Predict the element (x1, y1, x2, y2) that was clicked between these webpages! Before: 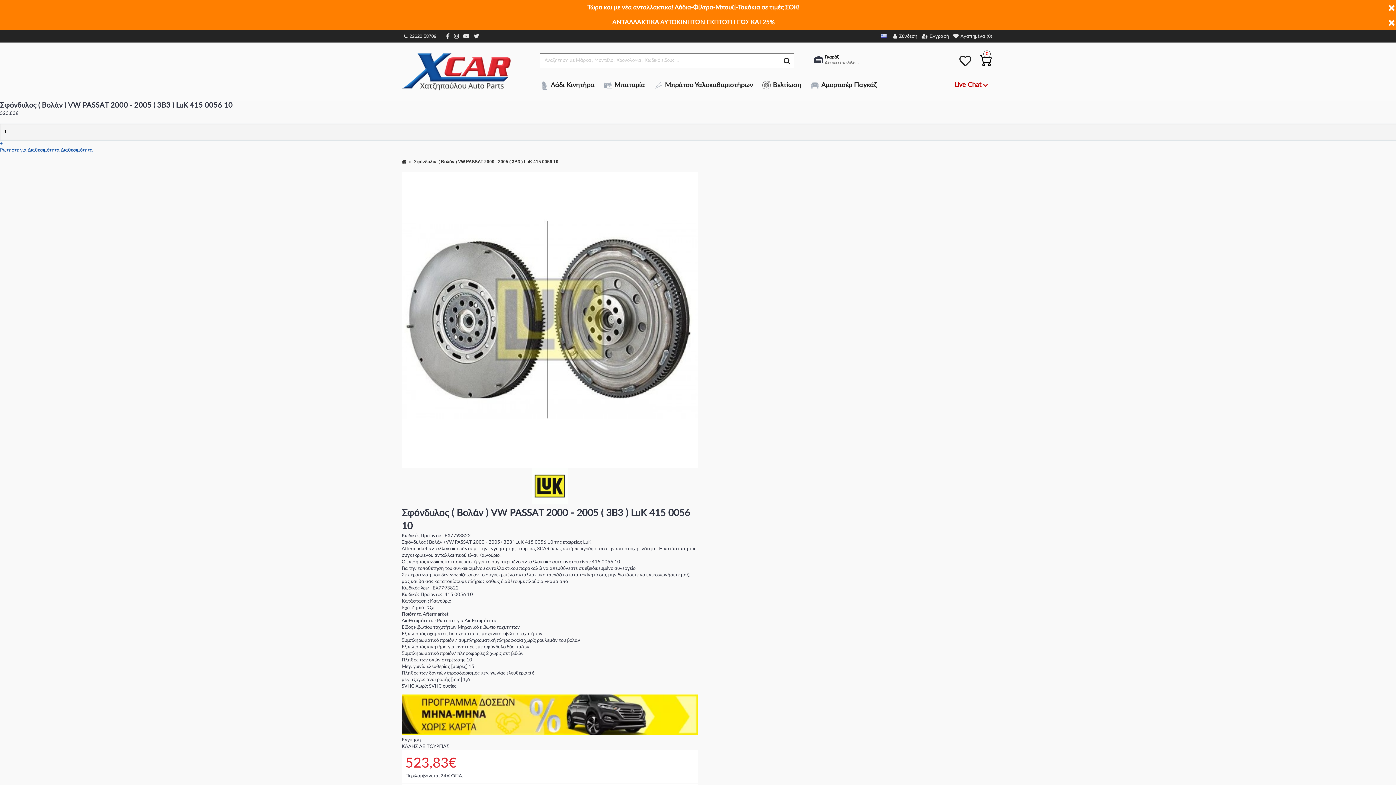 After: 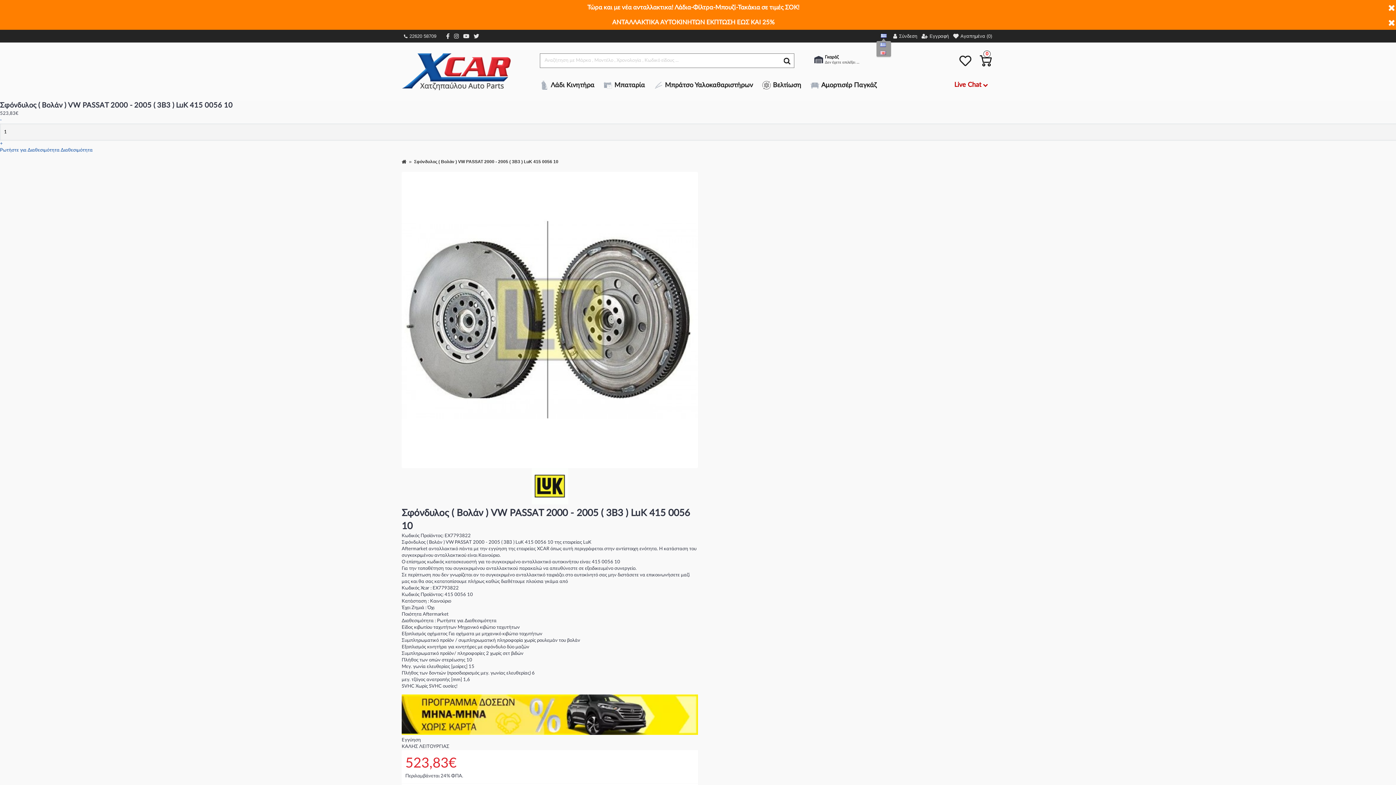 Action: bbox: (876, 28, 891, 42)